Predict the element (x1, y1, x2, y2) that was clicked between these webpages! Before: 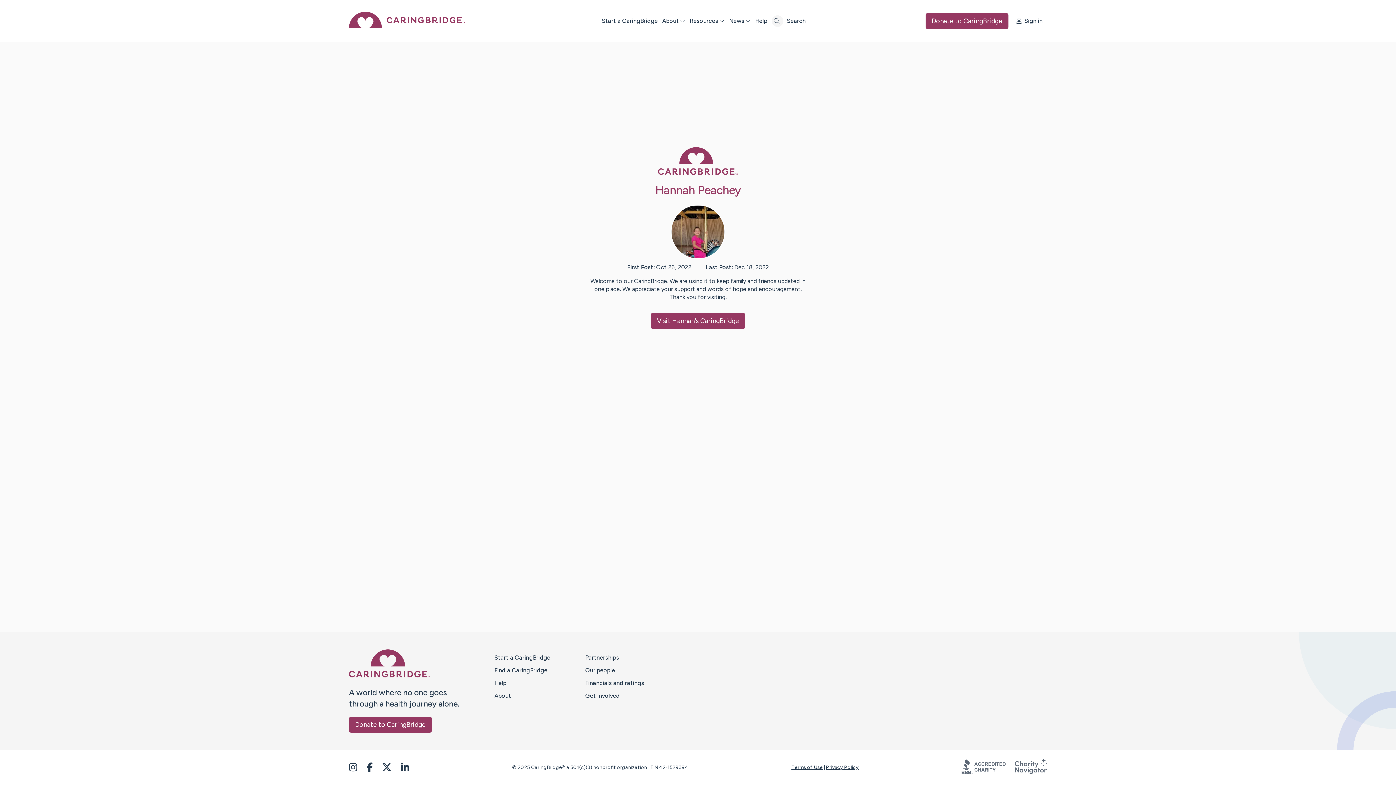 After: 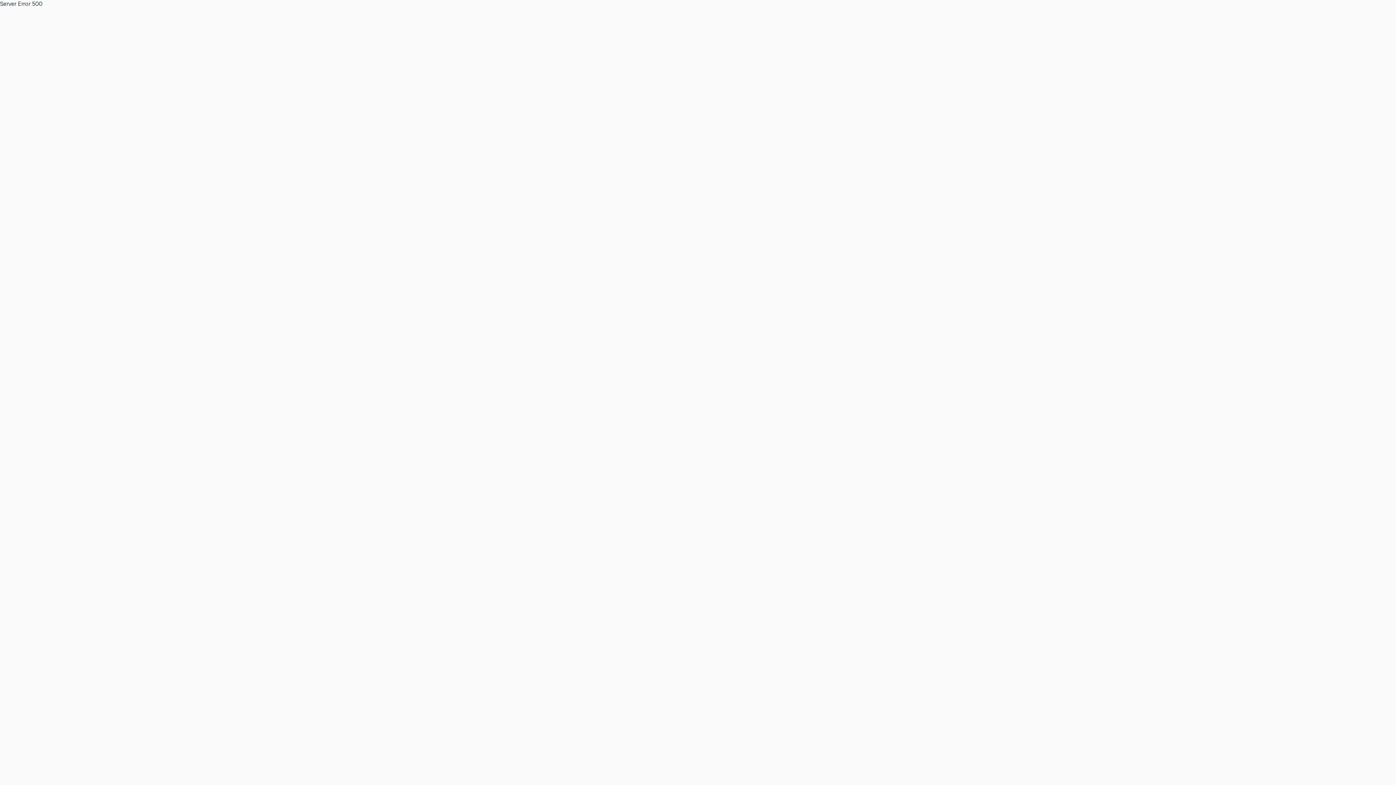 Action: label: Our people bbox: (585, 667, 615, 674)